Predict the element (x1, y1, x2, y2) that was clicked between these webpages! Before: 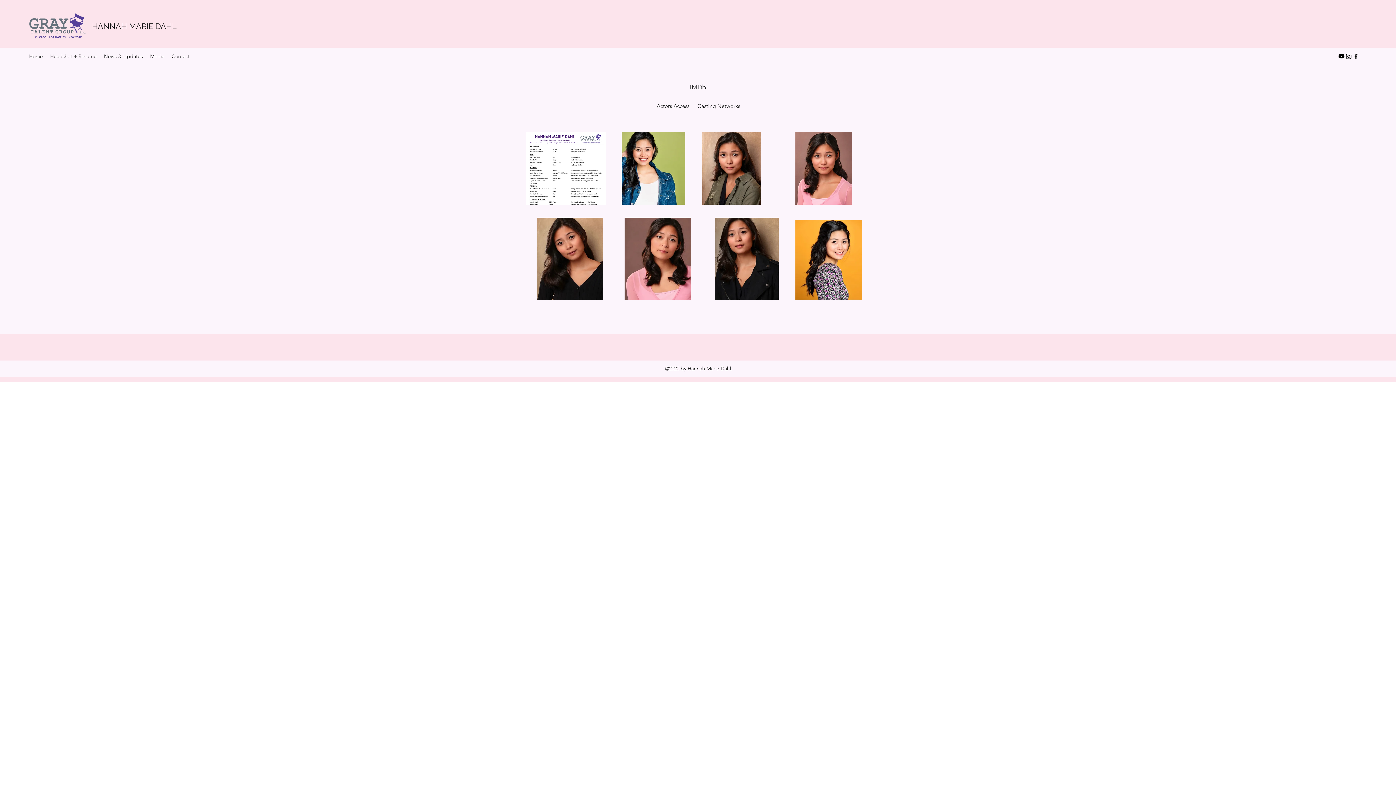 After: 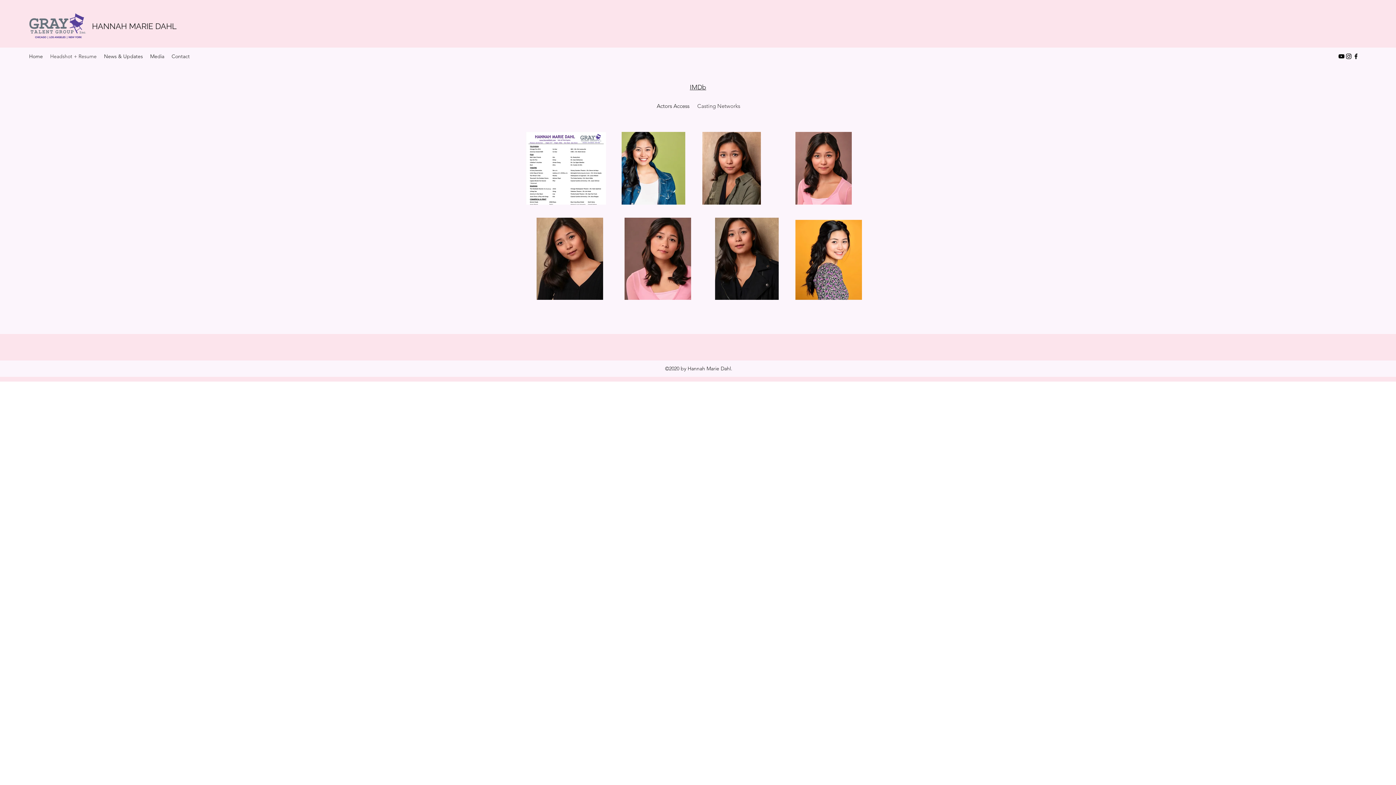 Action: bbox: (697, 100, 740, 111) label: Casting Networks